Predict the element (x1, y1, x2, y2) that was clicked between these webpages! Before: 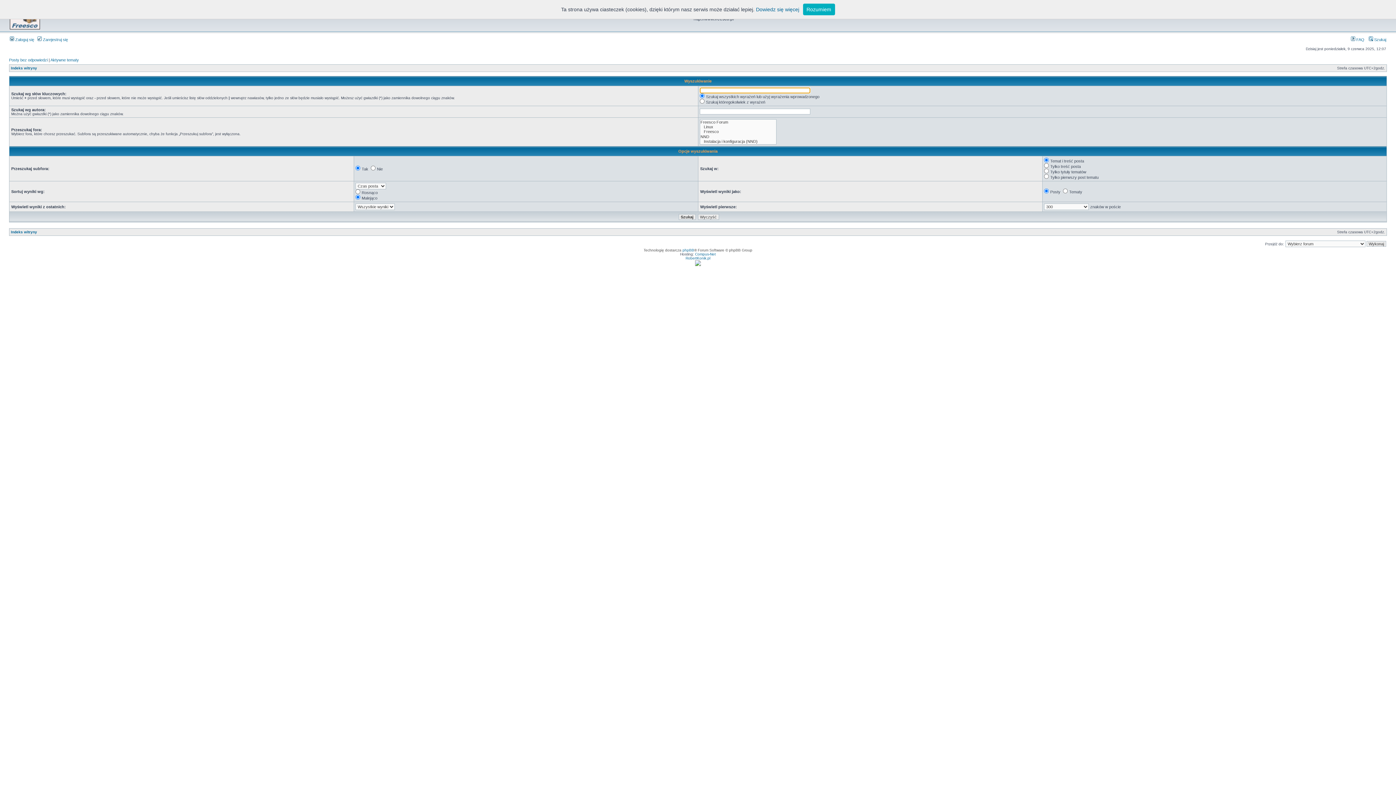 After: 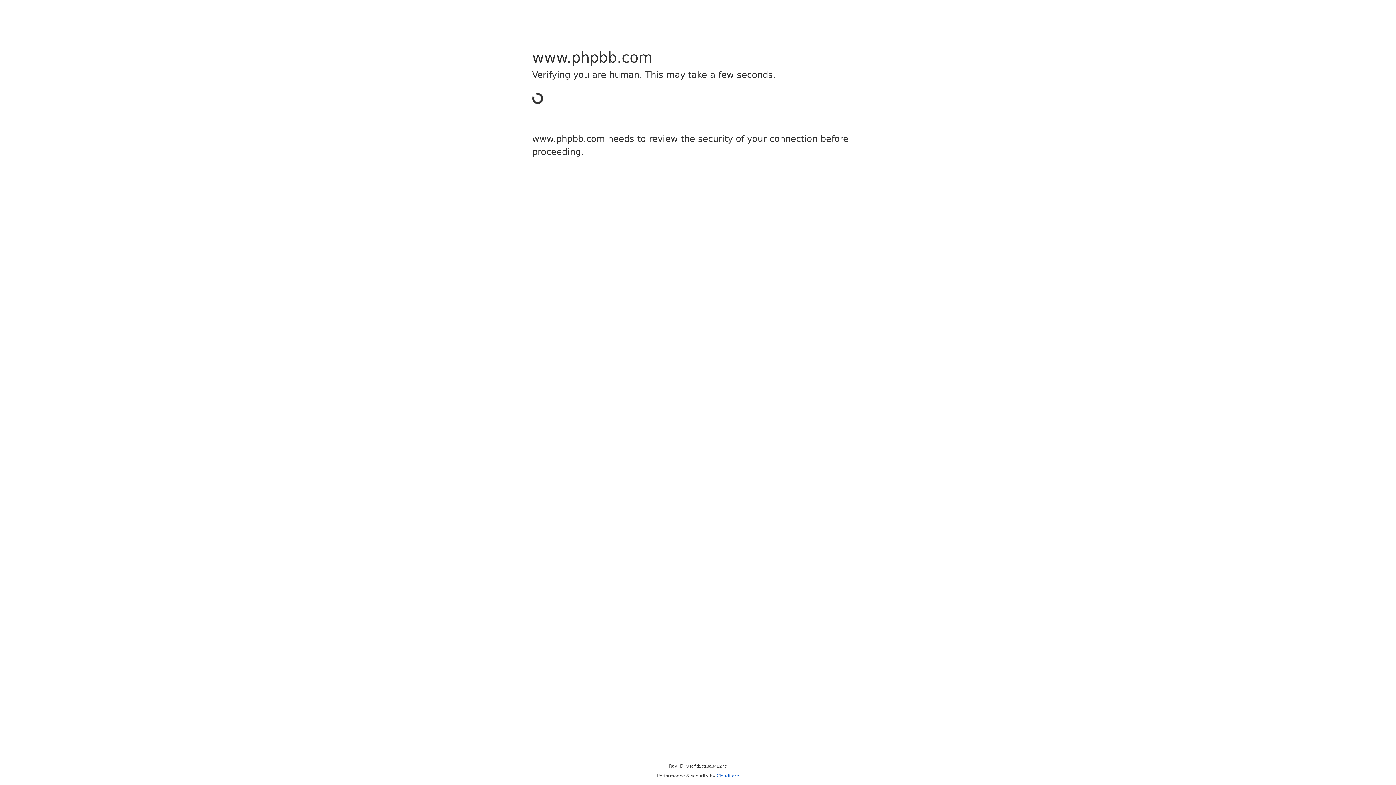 Action: bbox: (682, 248, 694, 252) label: phpBB